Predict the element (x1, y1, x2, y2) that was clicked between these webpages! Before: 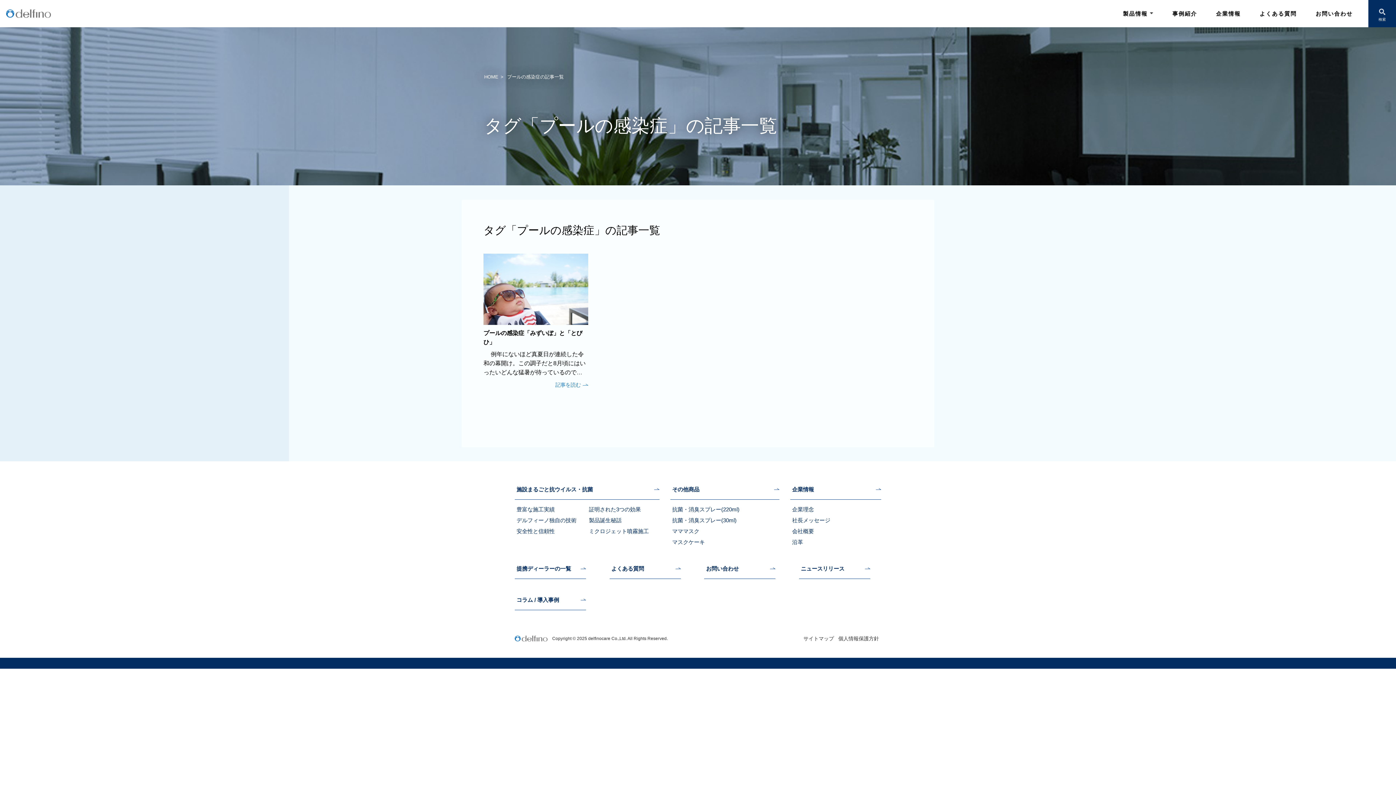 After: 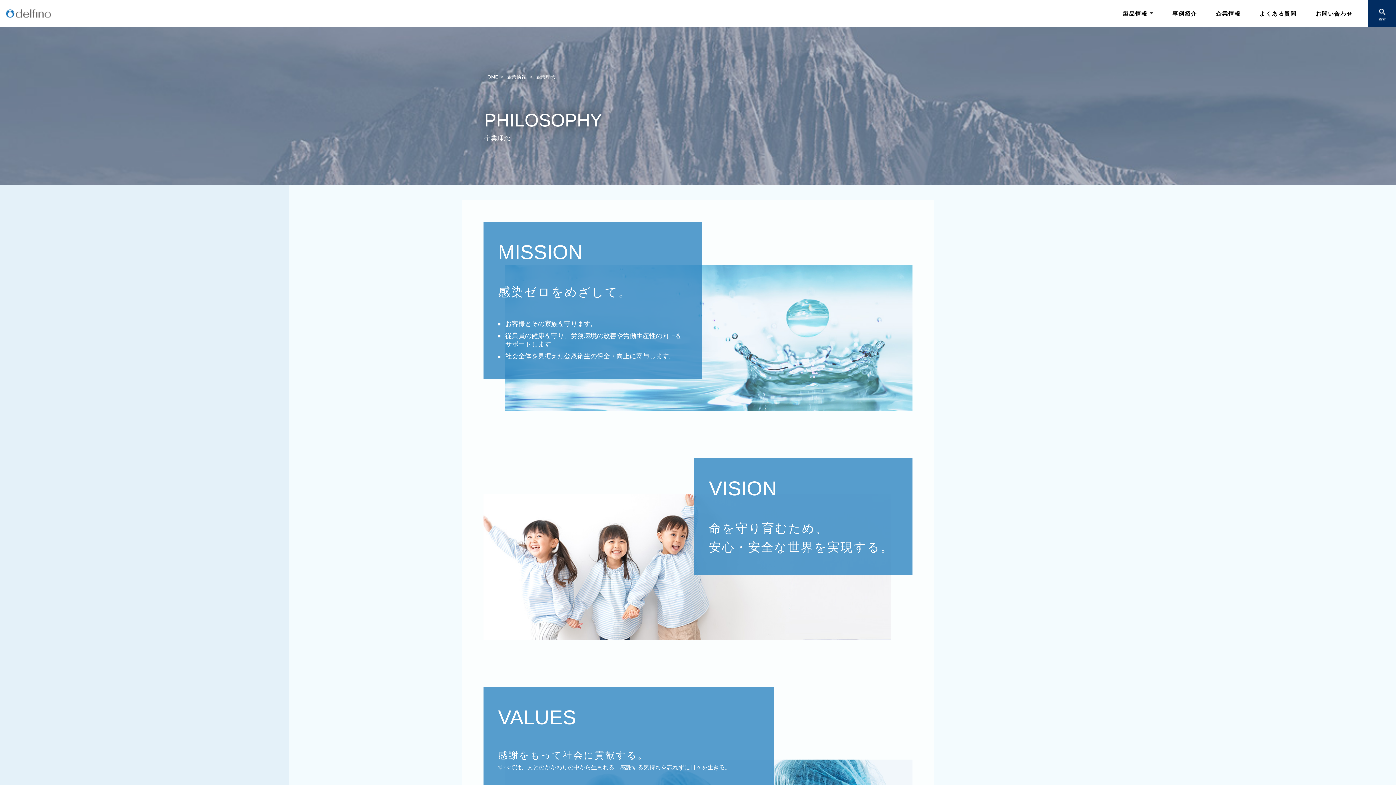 Action: bbox: (790, 504, 881, 515) label: 企業理念